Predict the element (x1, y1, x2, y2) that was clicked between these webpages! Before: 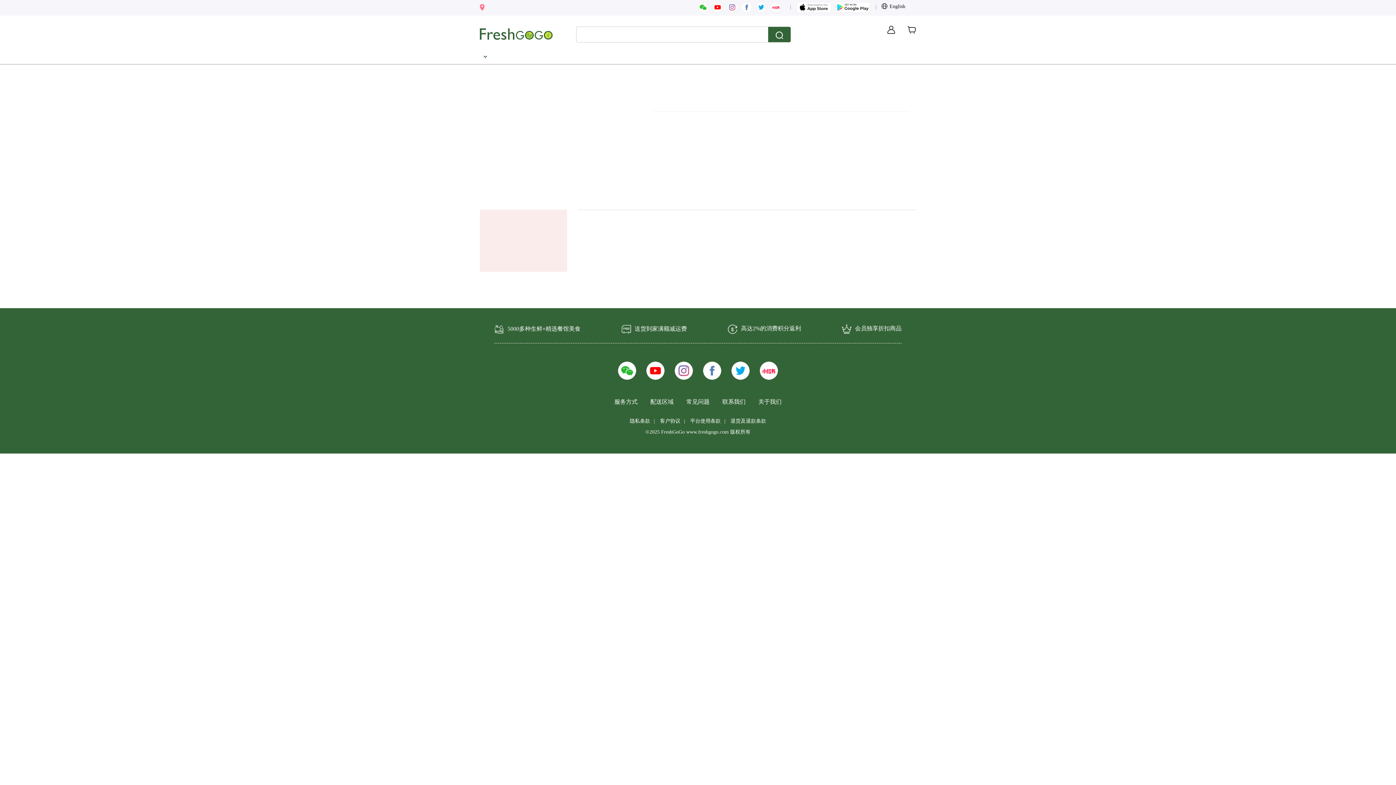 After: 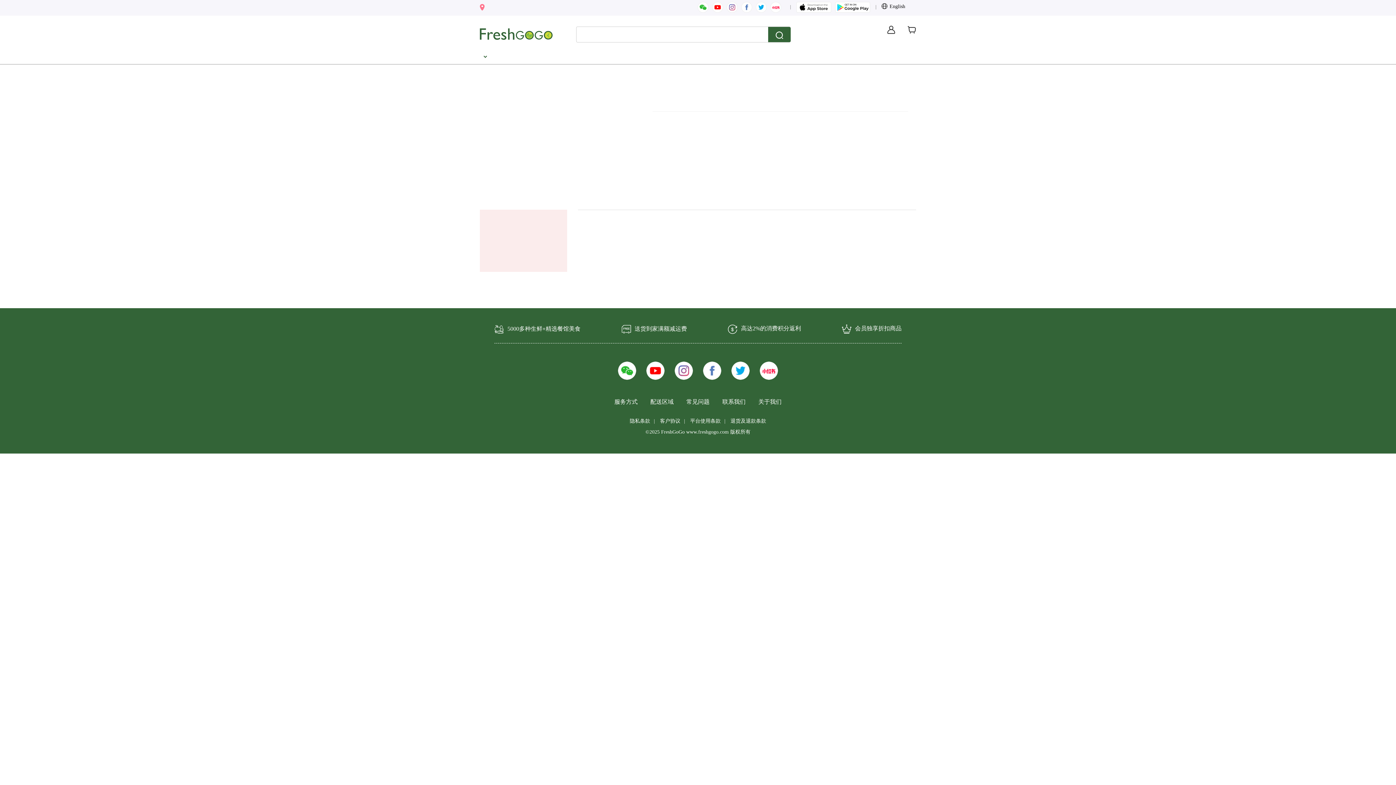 Action: bbox: (731, 367, 749, 373)